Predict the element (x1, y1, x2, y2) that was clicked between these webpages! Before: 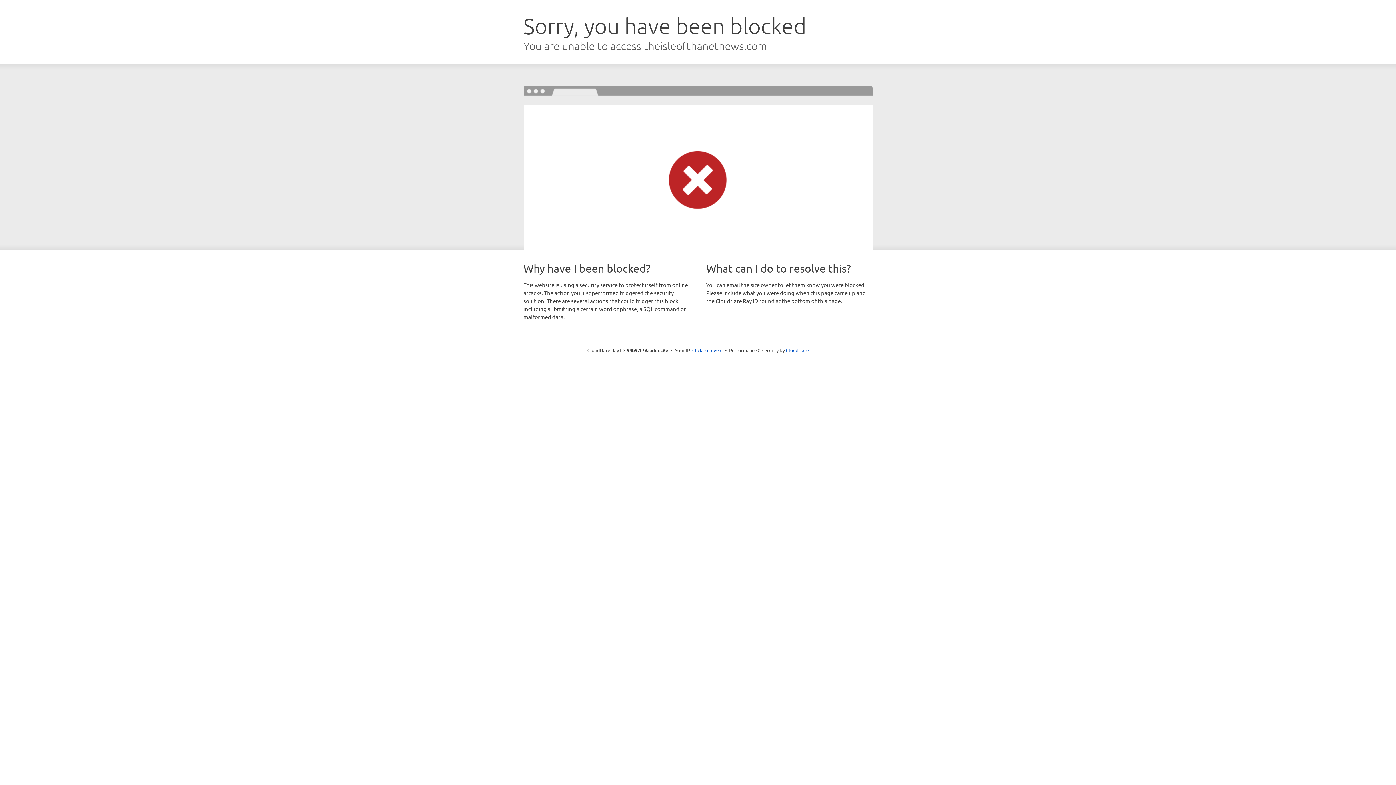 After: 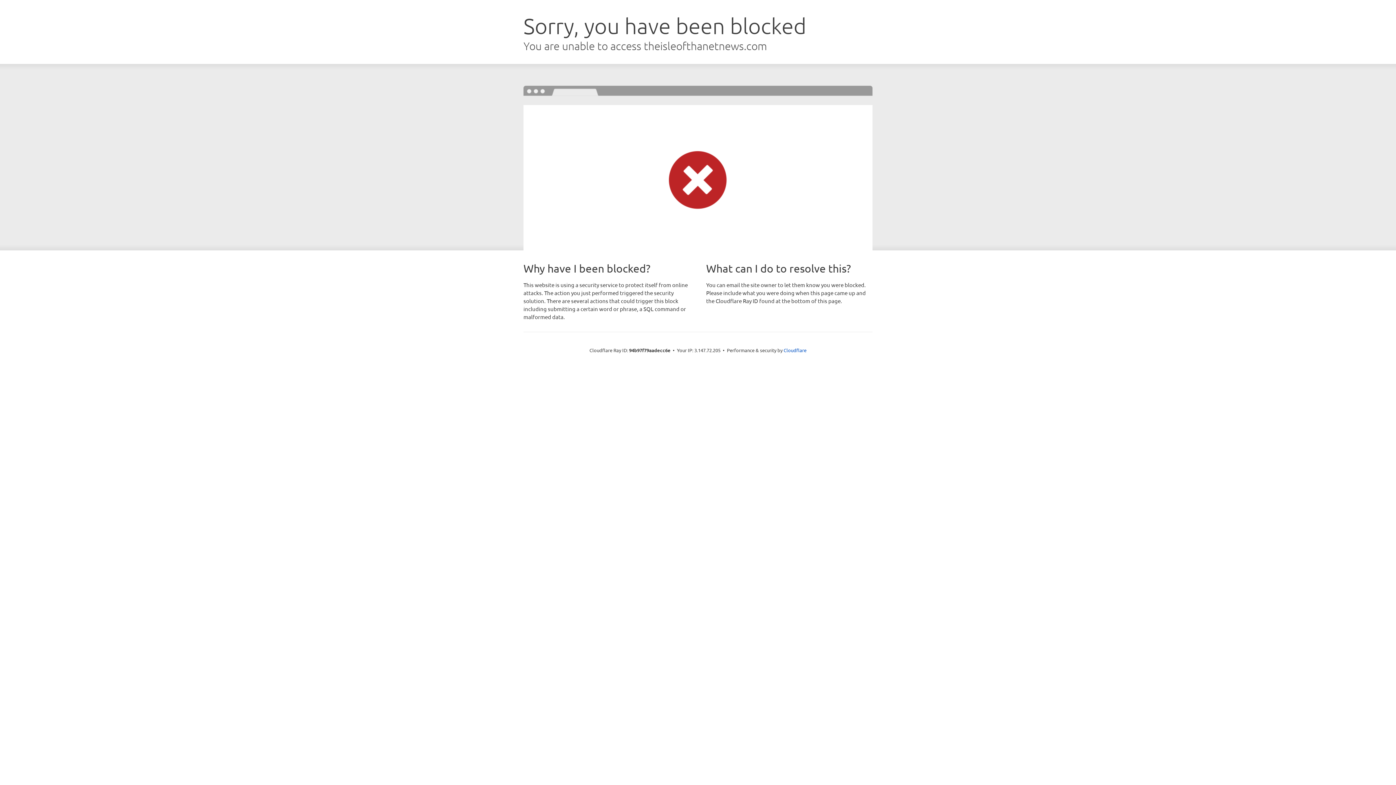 Action: label: Click to reveal bbox: (692, 346, 722, 353)